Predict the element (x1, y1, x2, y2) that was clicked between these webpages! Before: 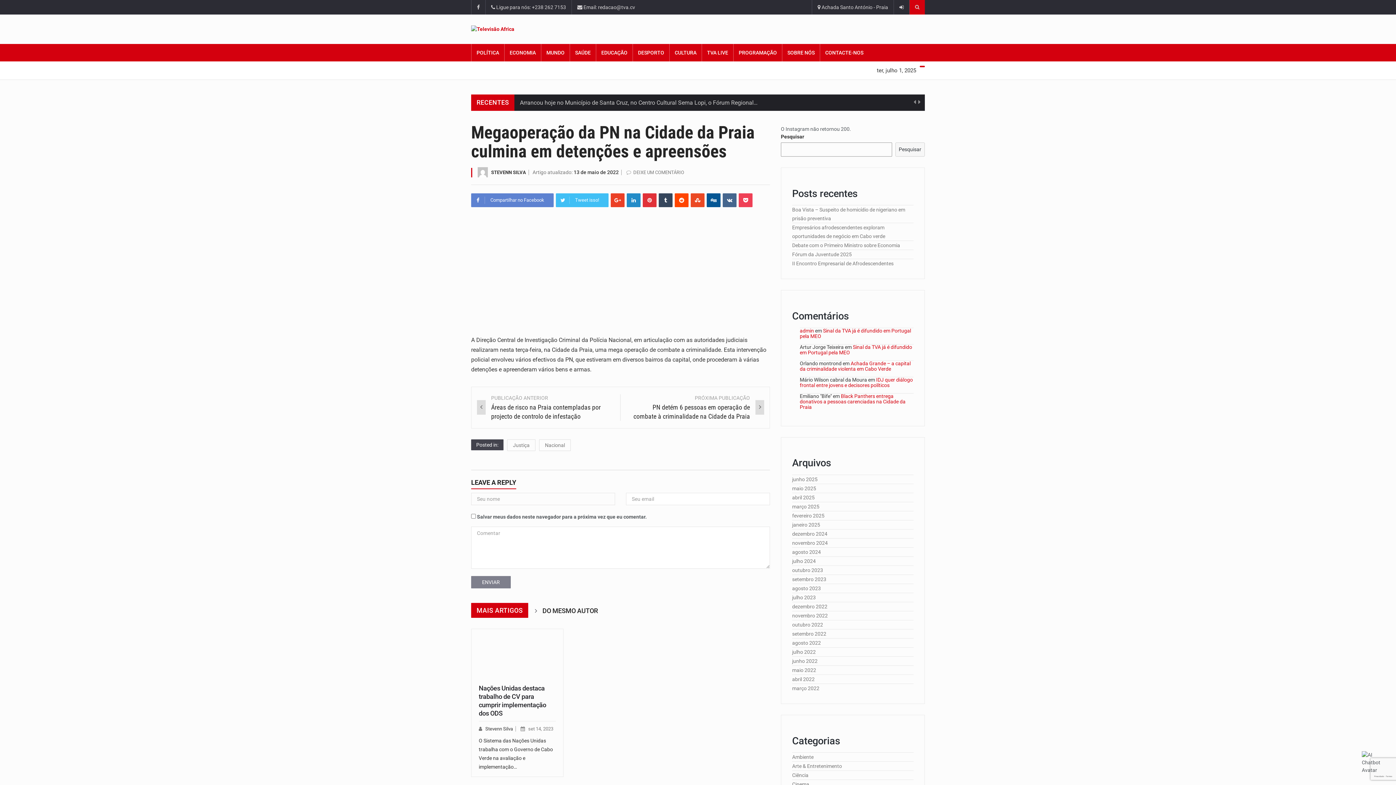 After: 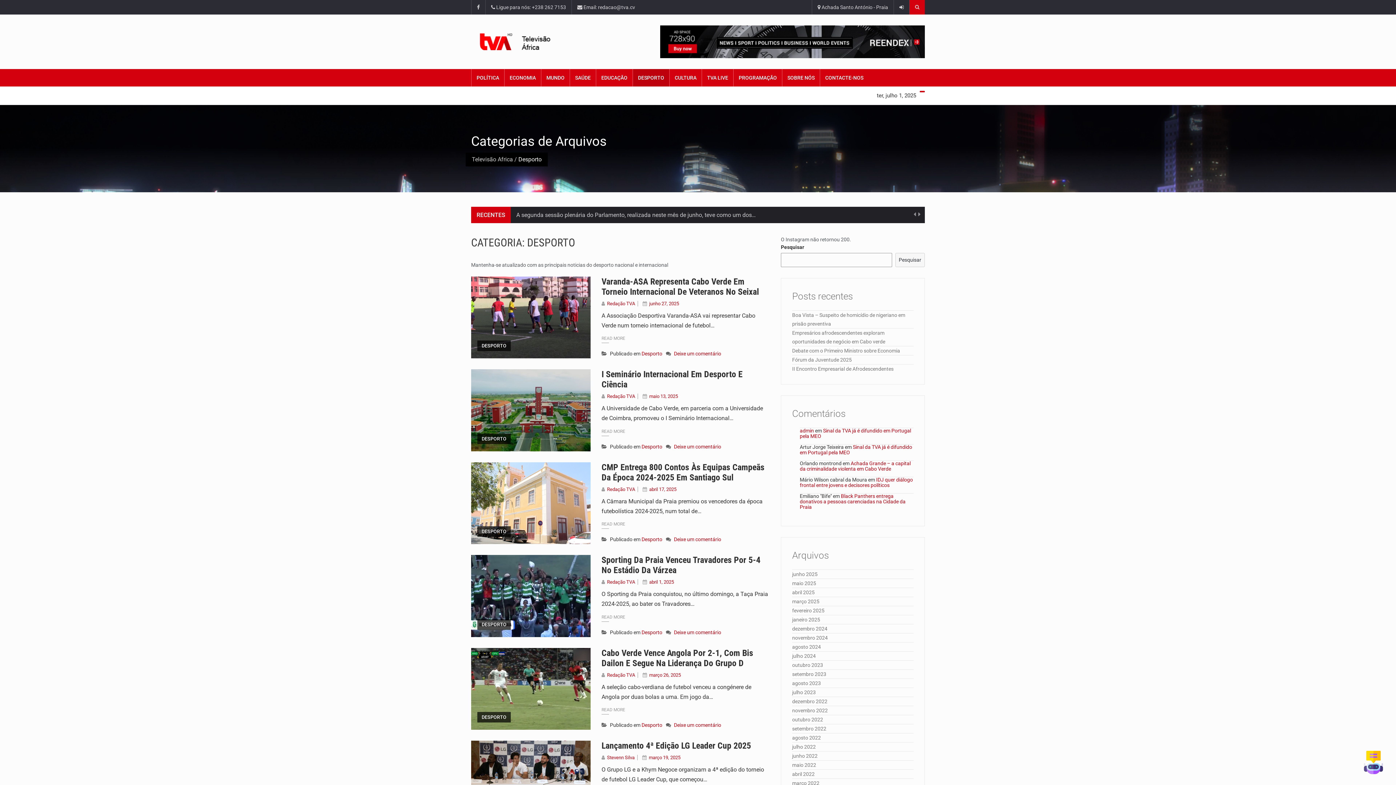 Action: bbox: (633, 44, 669, 61) label: DESPORTO